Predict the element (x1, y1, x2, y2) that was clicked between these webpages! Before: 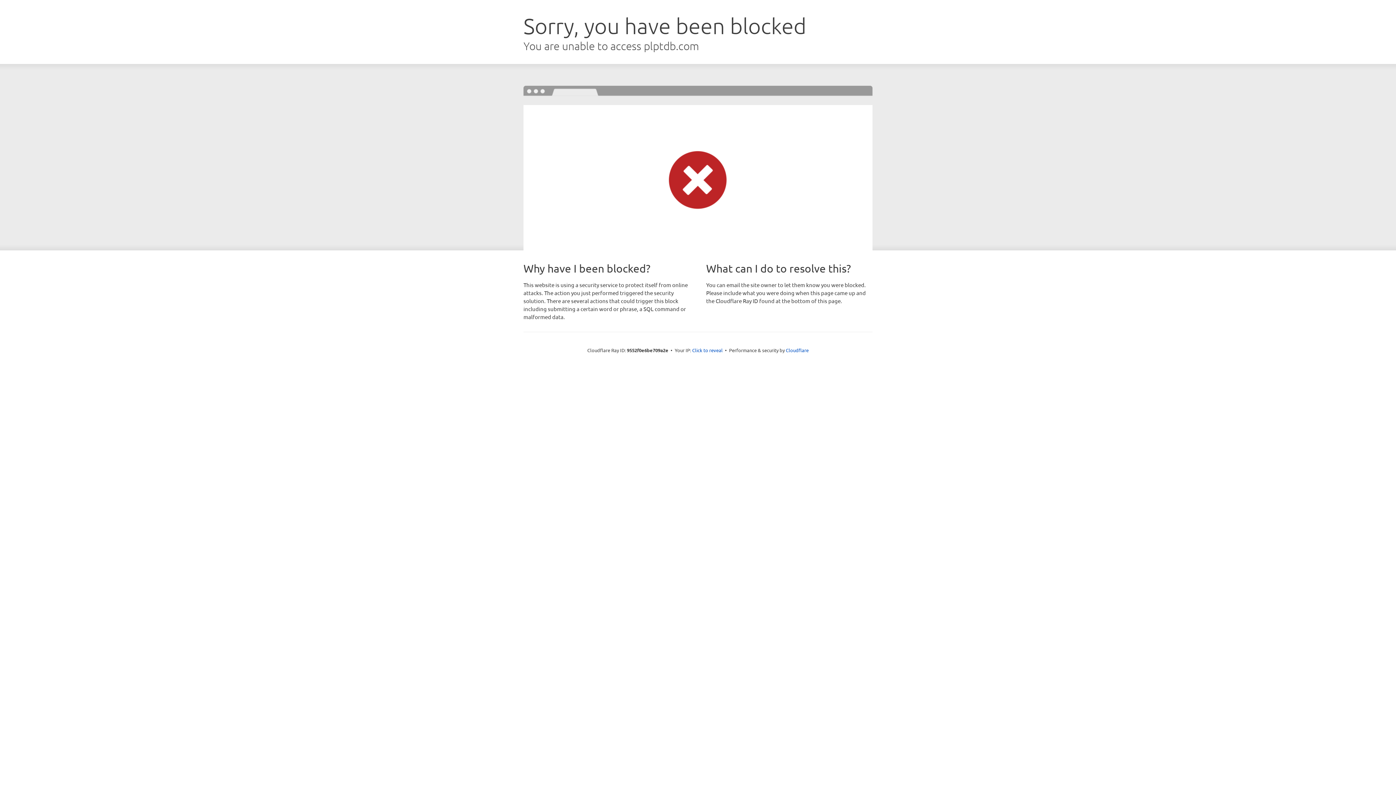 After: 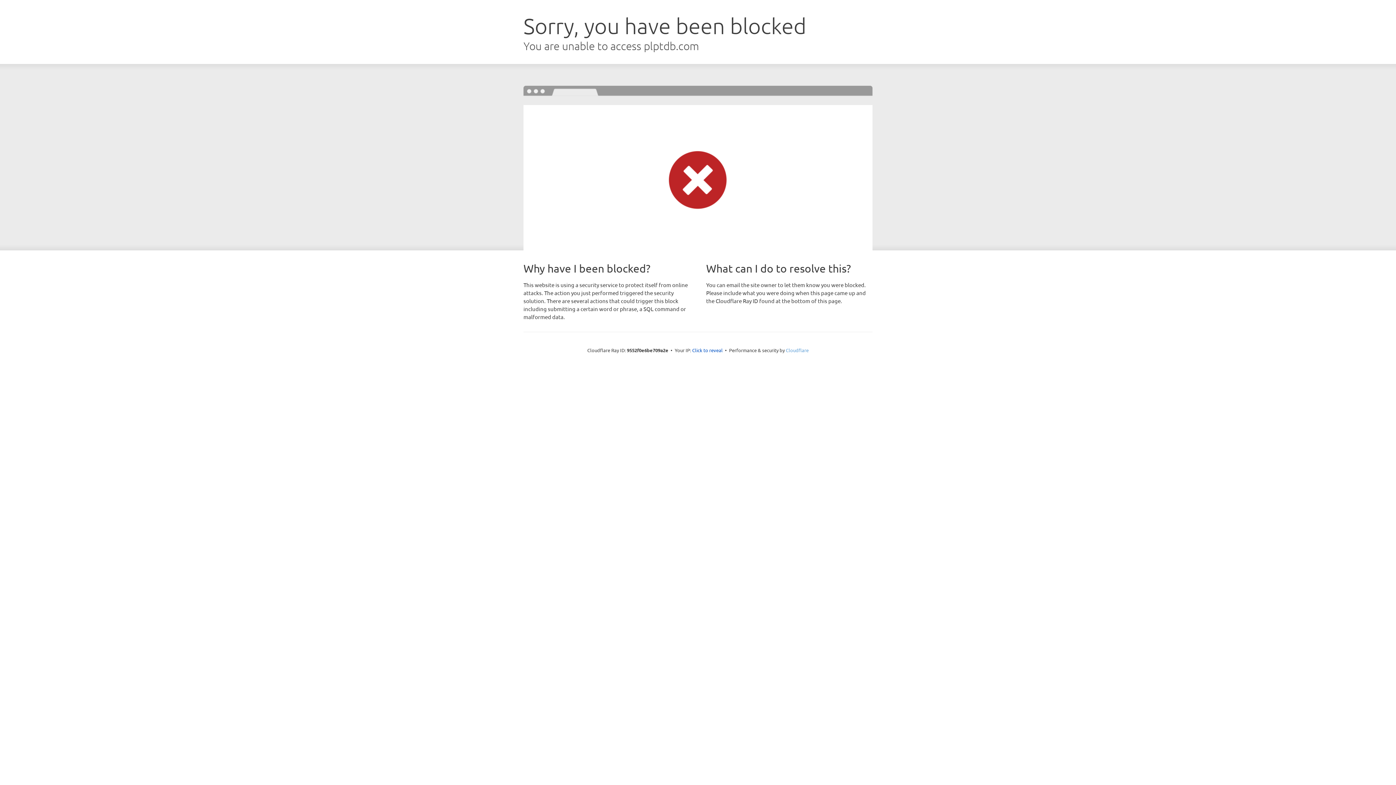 Action: bbox: (786, 347, 808, 353) label: Cloudflare